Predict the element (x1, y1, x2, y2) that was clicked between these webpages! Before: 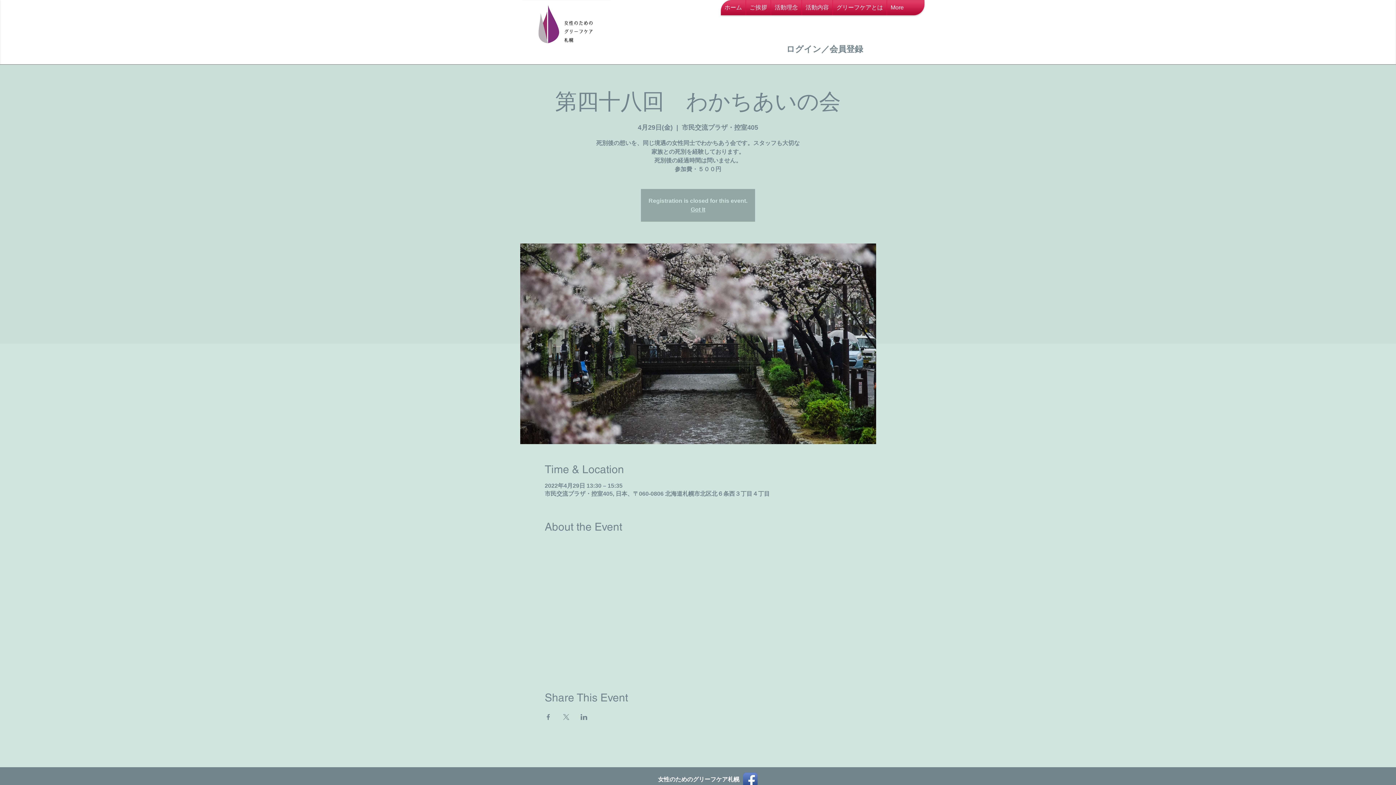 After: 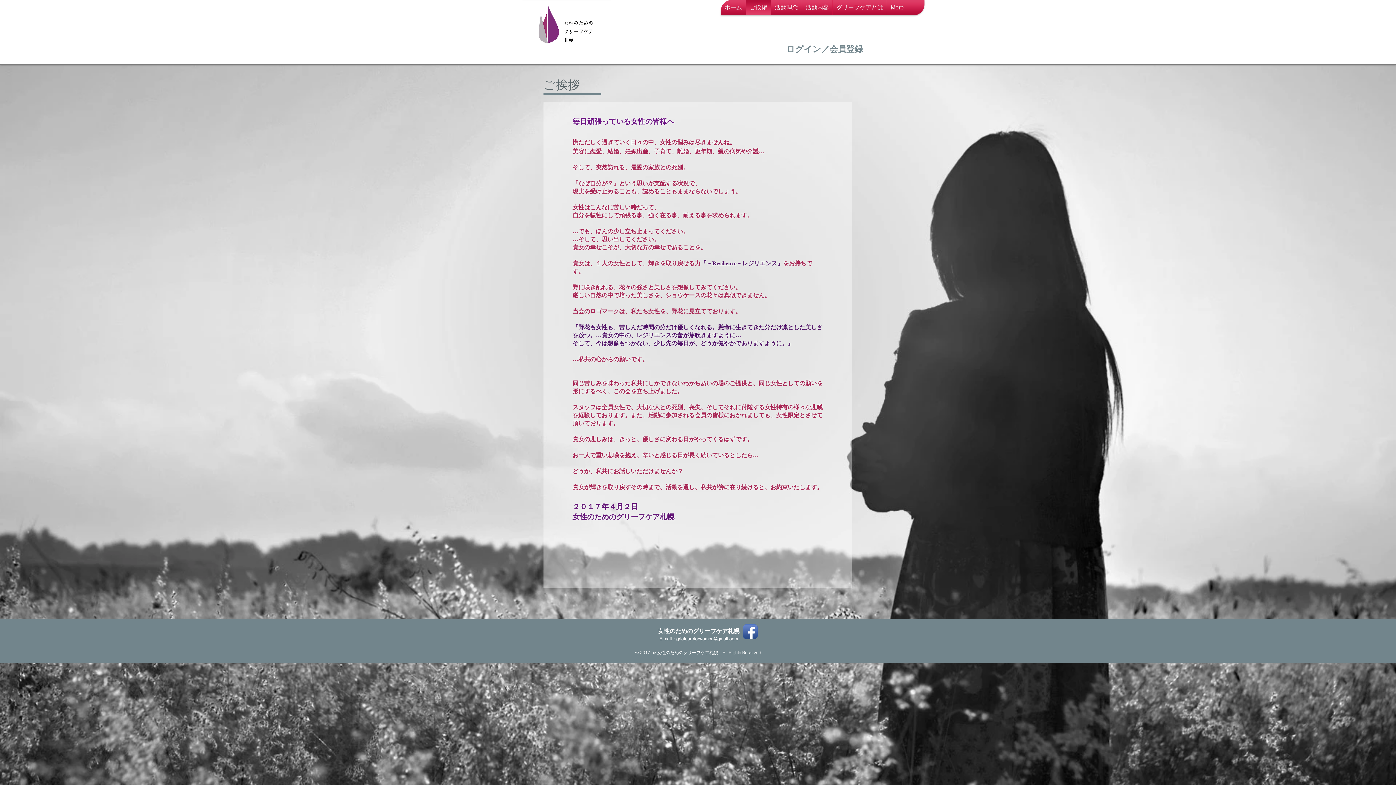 Action: label: ご挨拶 bbox: (746, 0, 770, 15)